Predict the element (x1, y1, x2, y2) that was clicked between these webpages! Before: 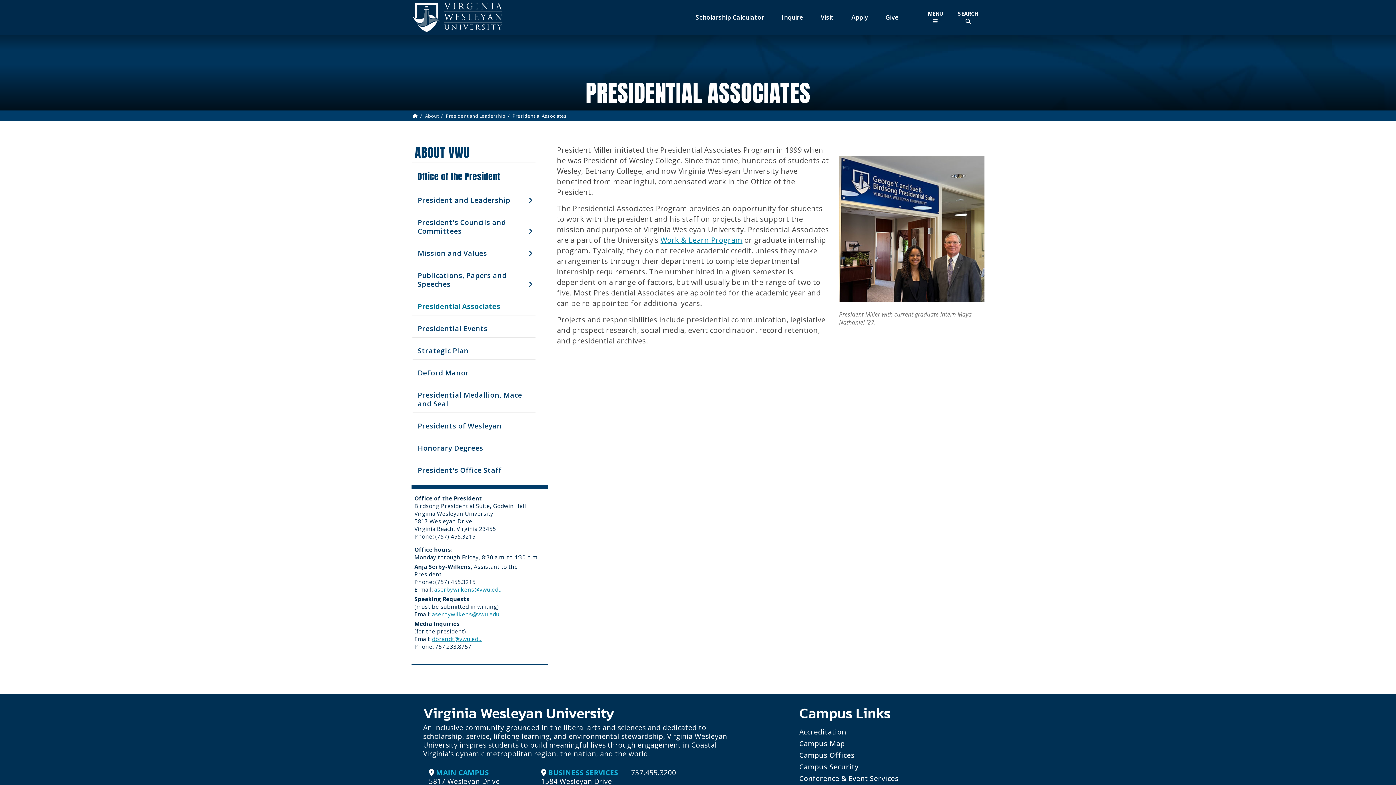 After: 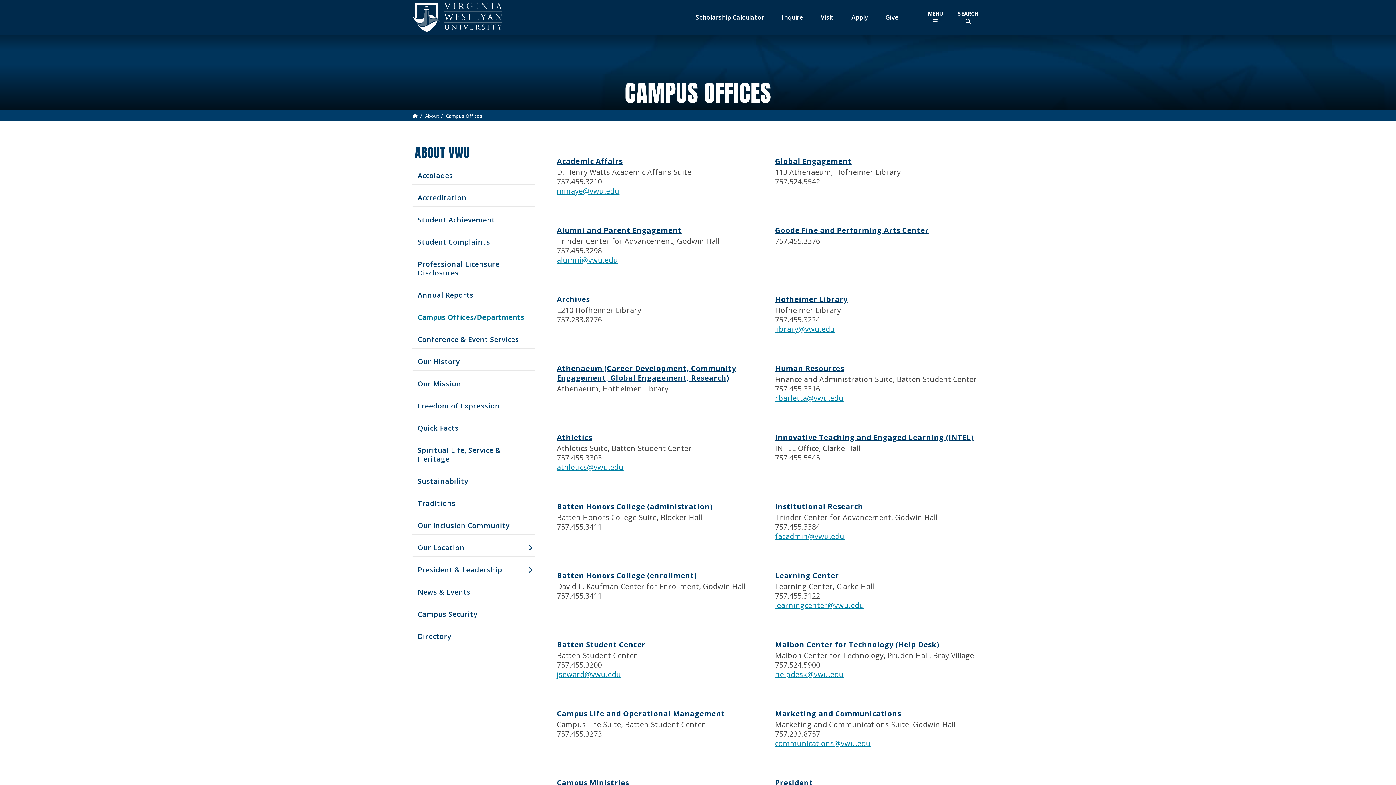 Action: bbox: (799, 749, 854, 761) label: Campus Offices